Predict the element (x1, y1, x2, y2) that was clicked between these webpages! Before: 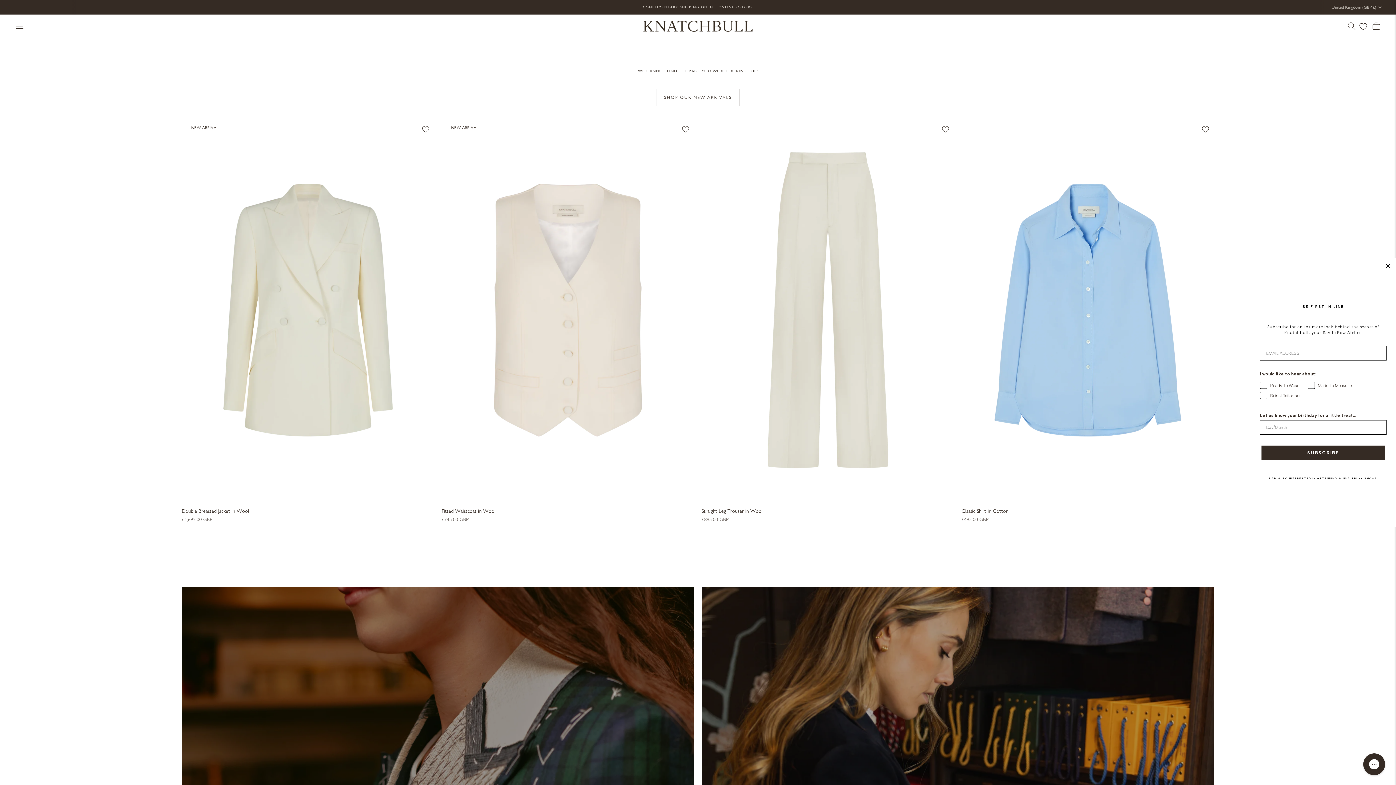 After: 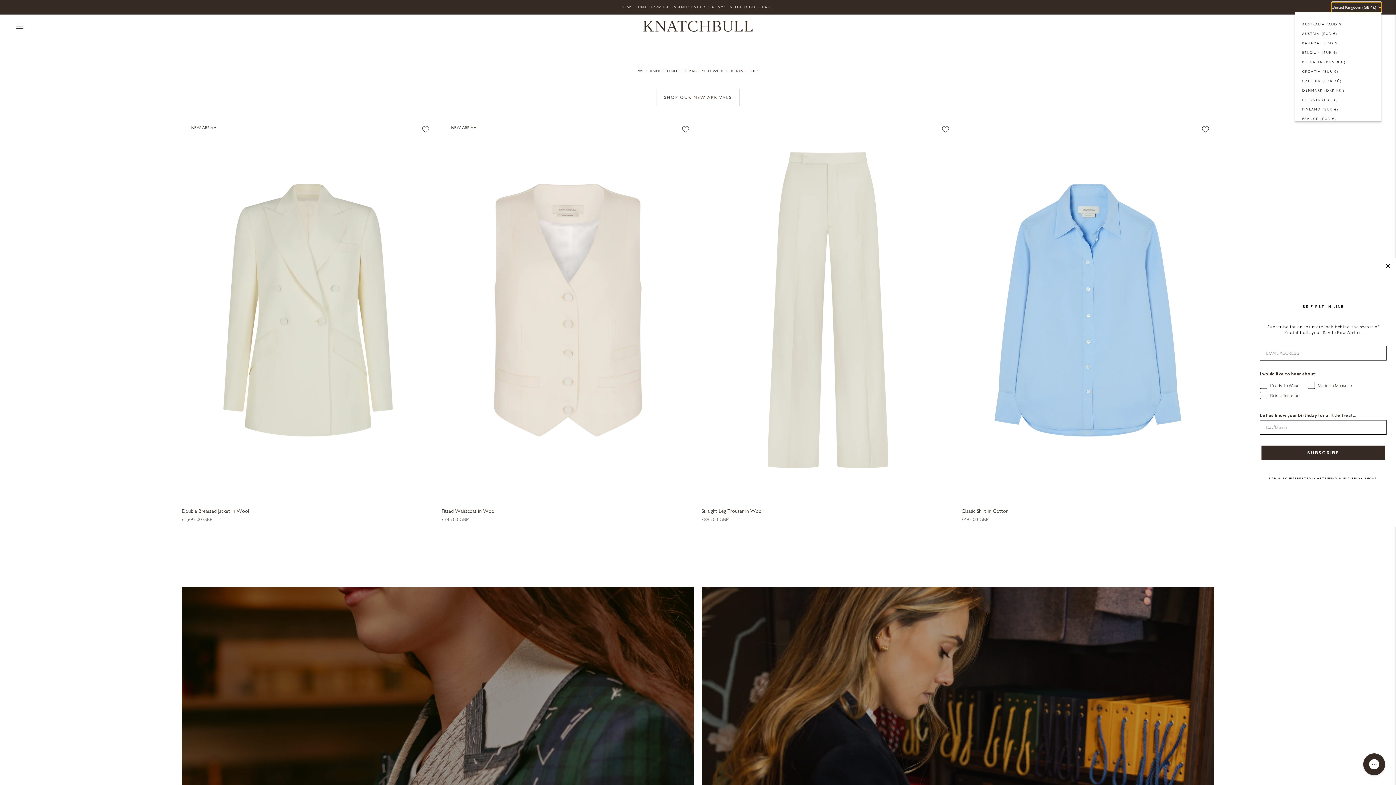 Action: label: United Kingdom (GBP £) bbox: (1332, 2, 1381, 12)